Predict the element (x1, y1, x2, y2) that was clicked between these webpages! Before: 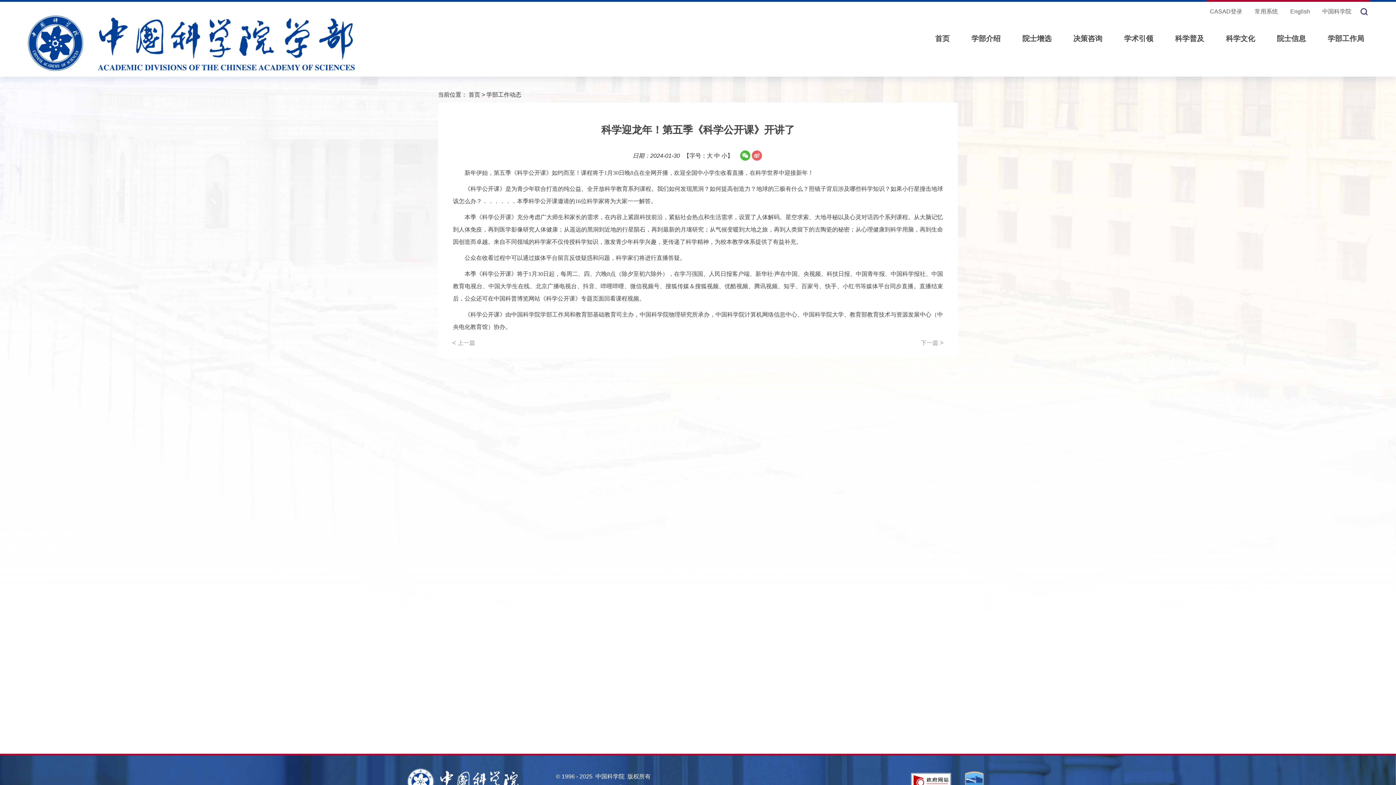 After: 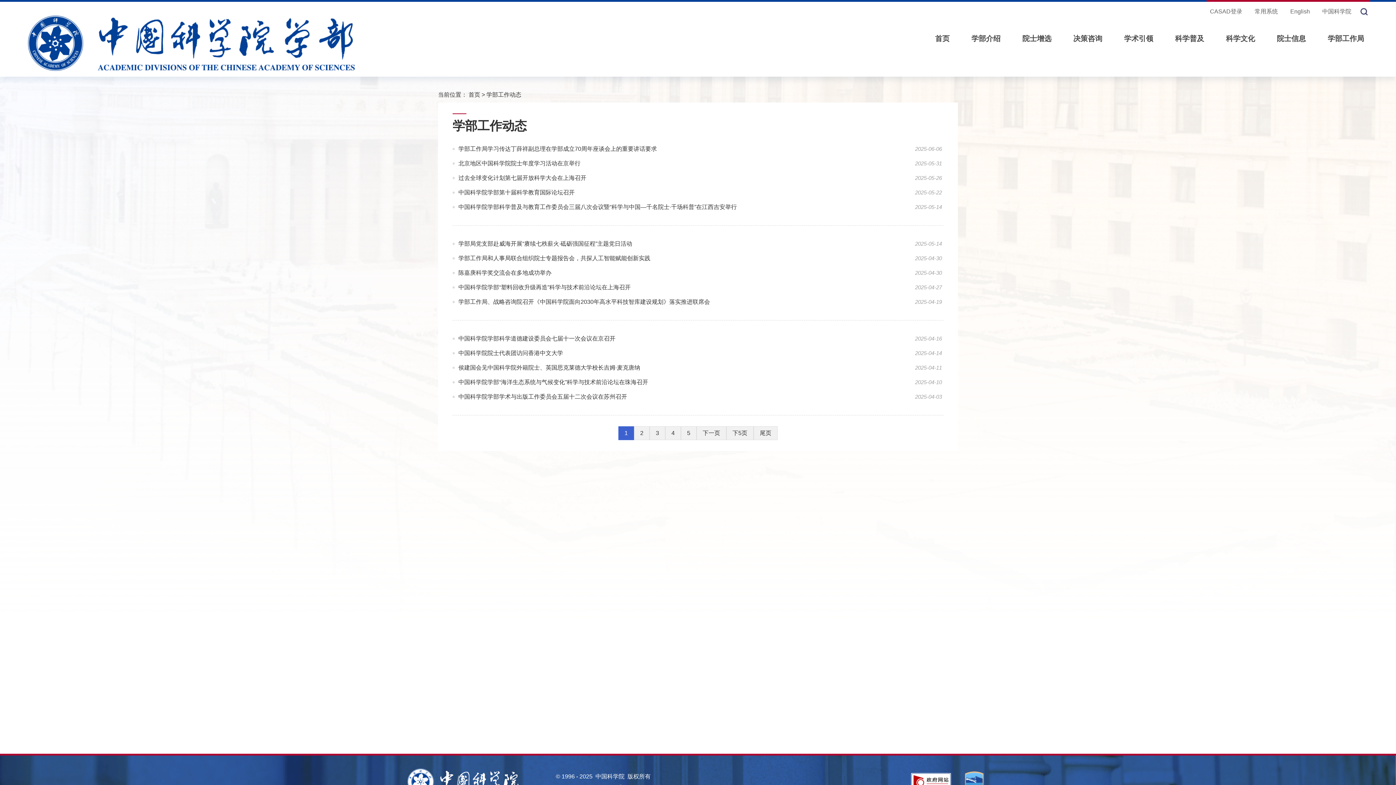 Action: label: 学部工作动态 bbox: (486, 91, 521, 97)